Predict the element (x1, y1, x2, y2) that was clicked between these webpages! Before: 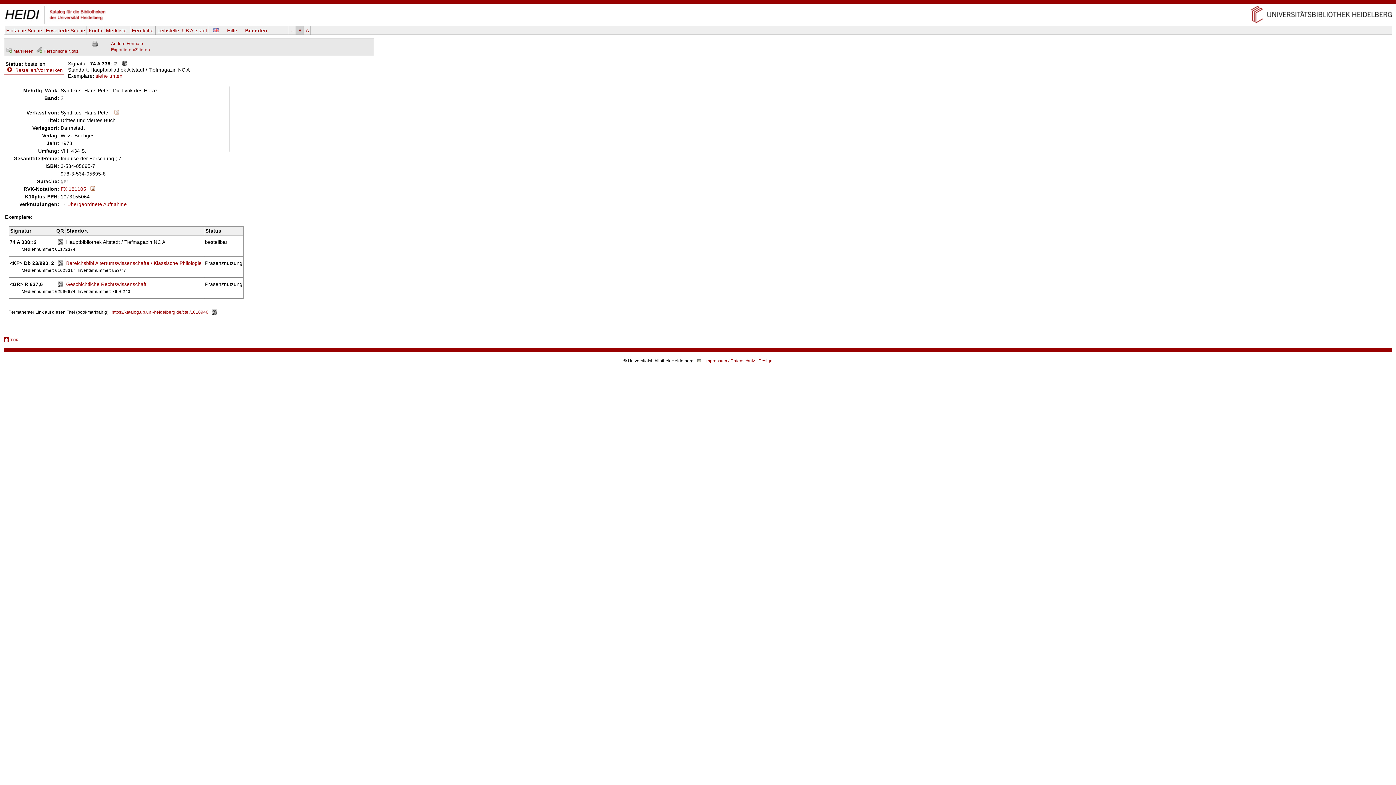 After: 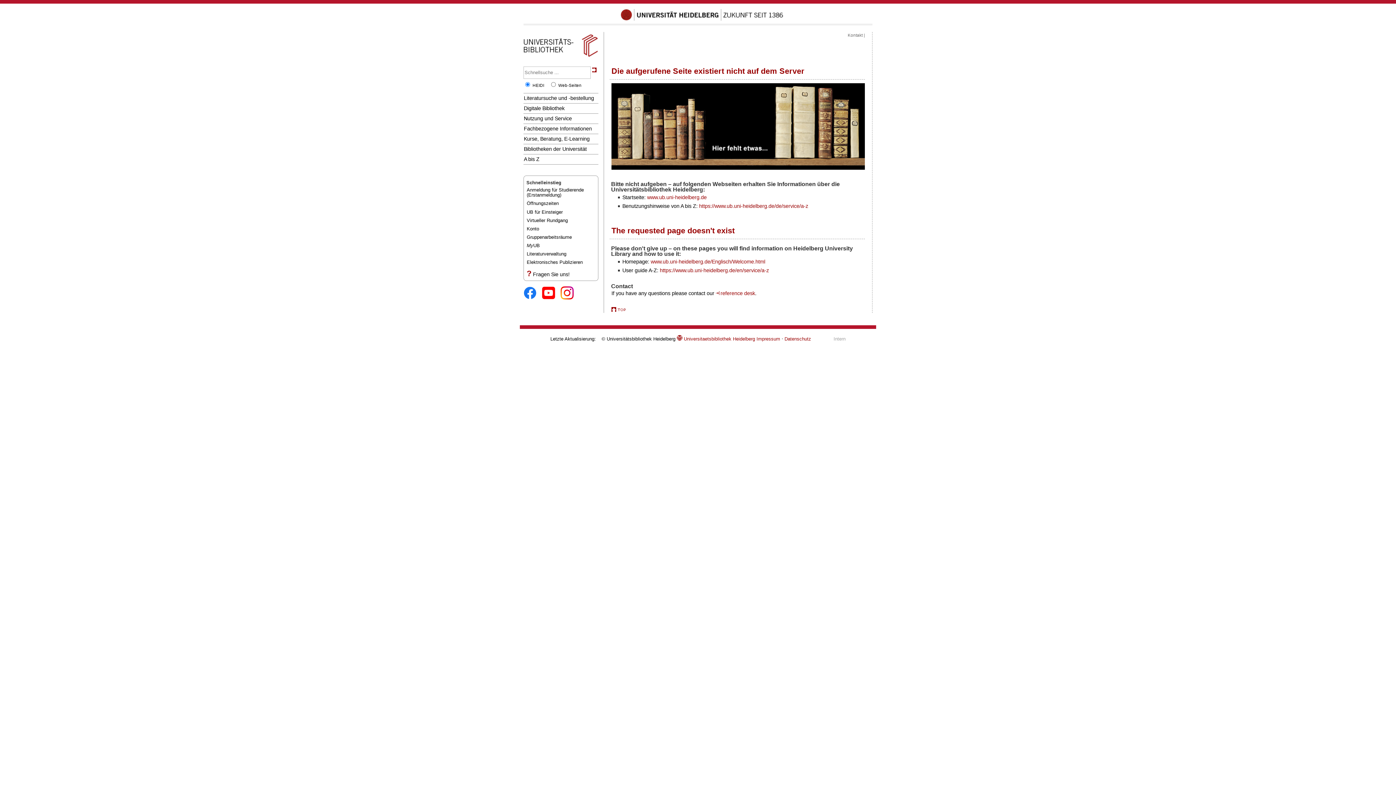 Action: bbox: (693, 358, 705, 363)